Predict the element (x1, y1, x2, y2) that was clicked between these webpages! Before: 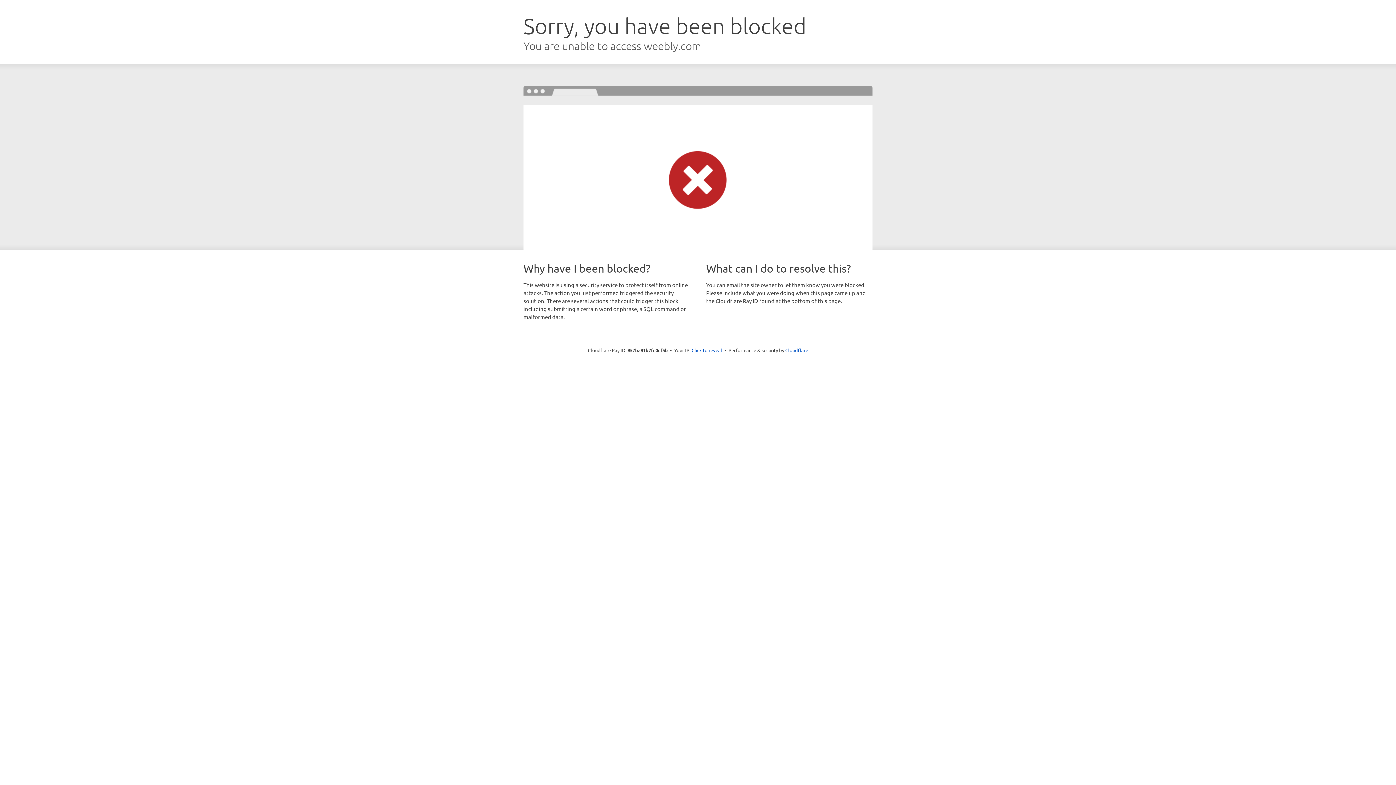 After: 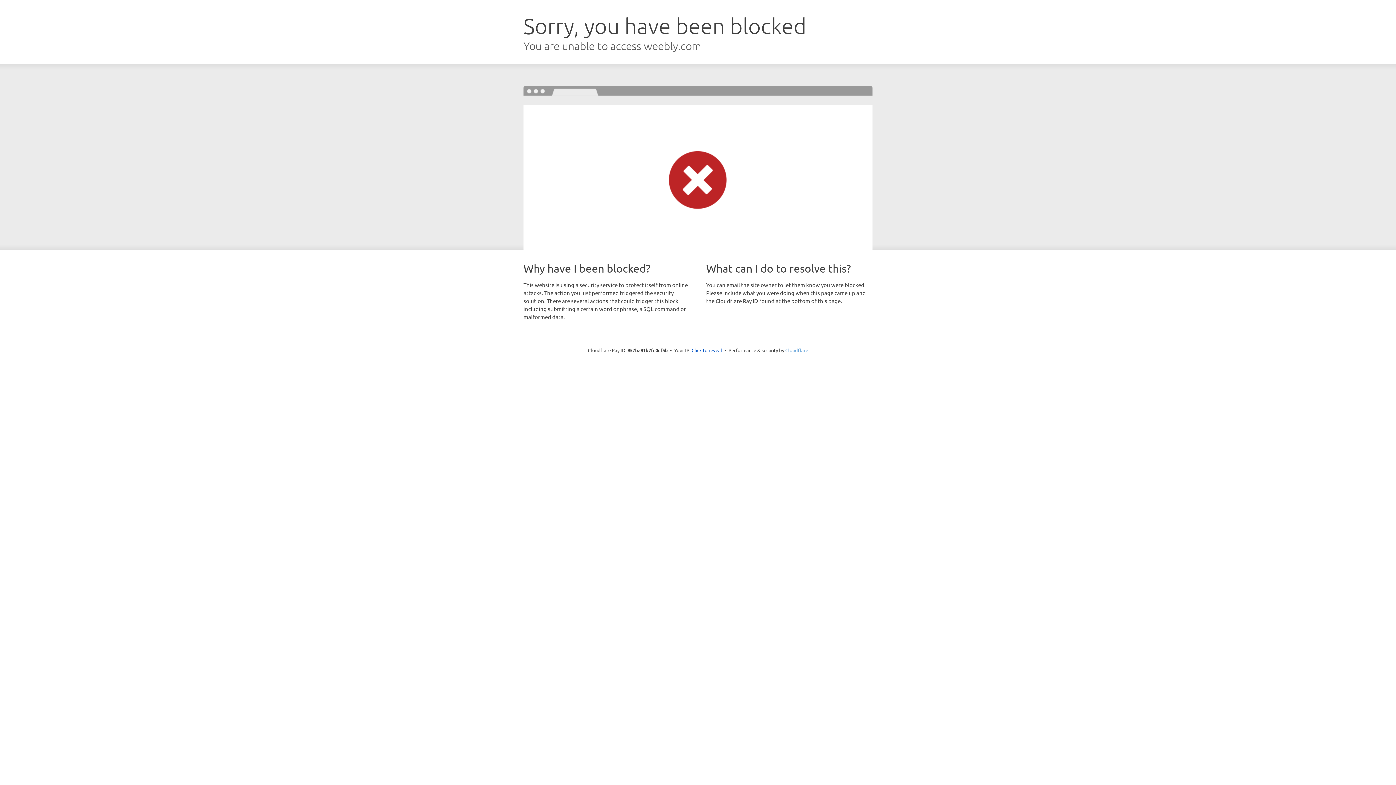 Action: label: Cloudflare bbox: (785, 347, 808, 353)